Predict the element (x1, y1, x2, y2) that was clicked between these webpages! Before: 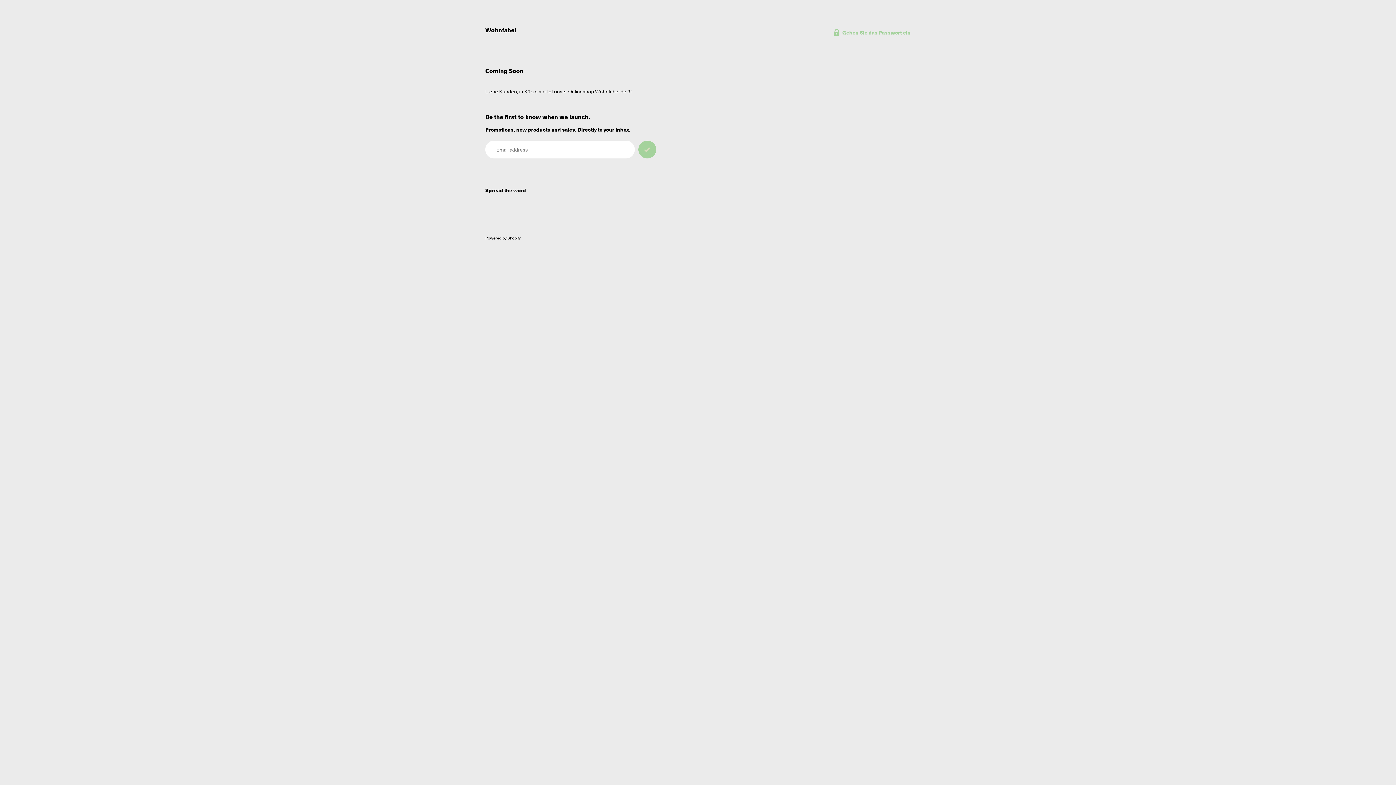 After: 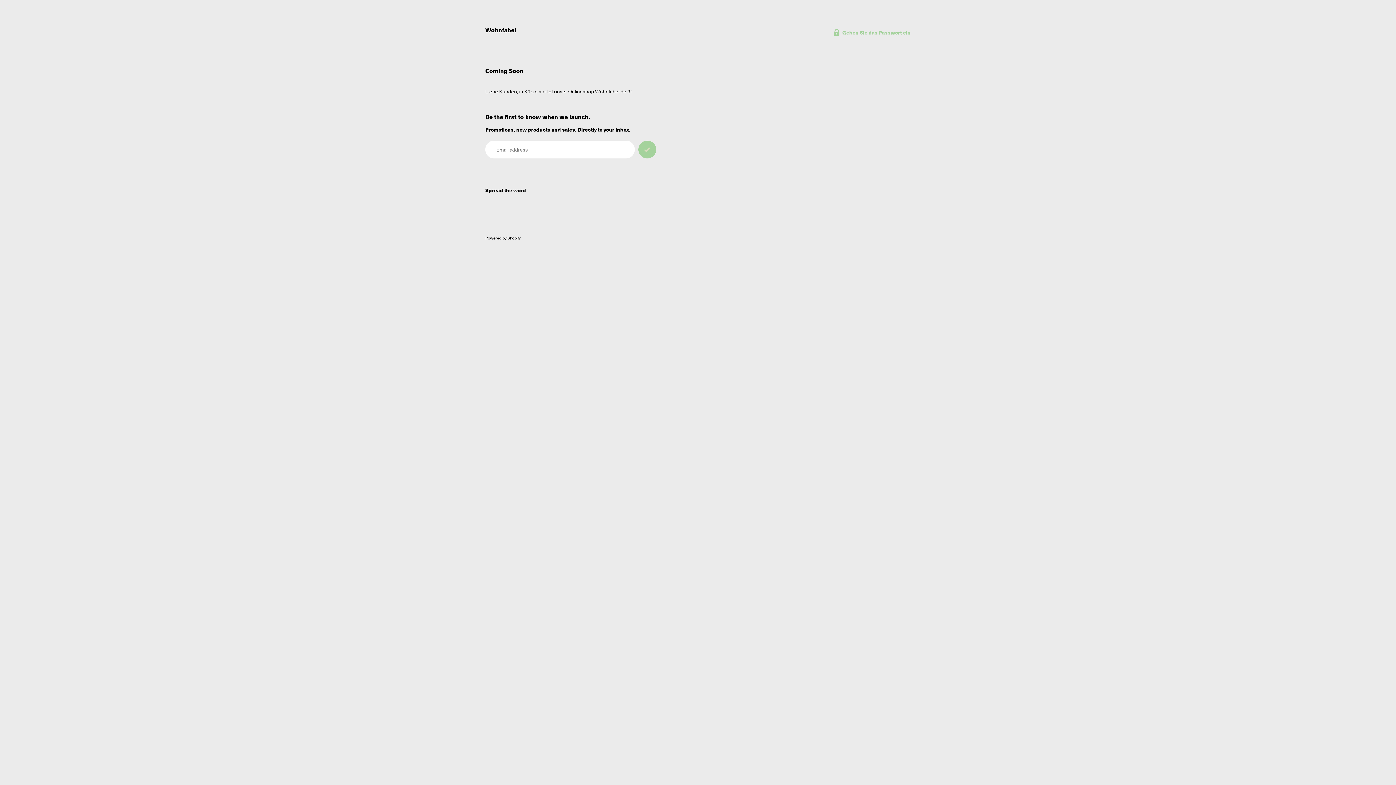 Action: bbox: (485, 25, 516, 34) label: Wohnfabel